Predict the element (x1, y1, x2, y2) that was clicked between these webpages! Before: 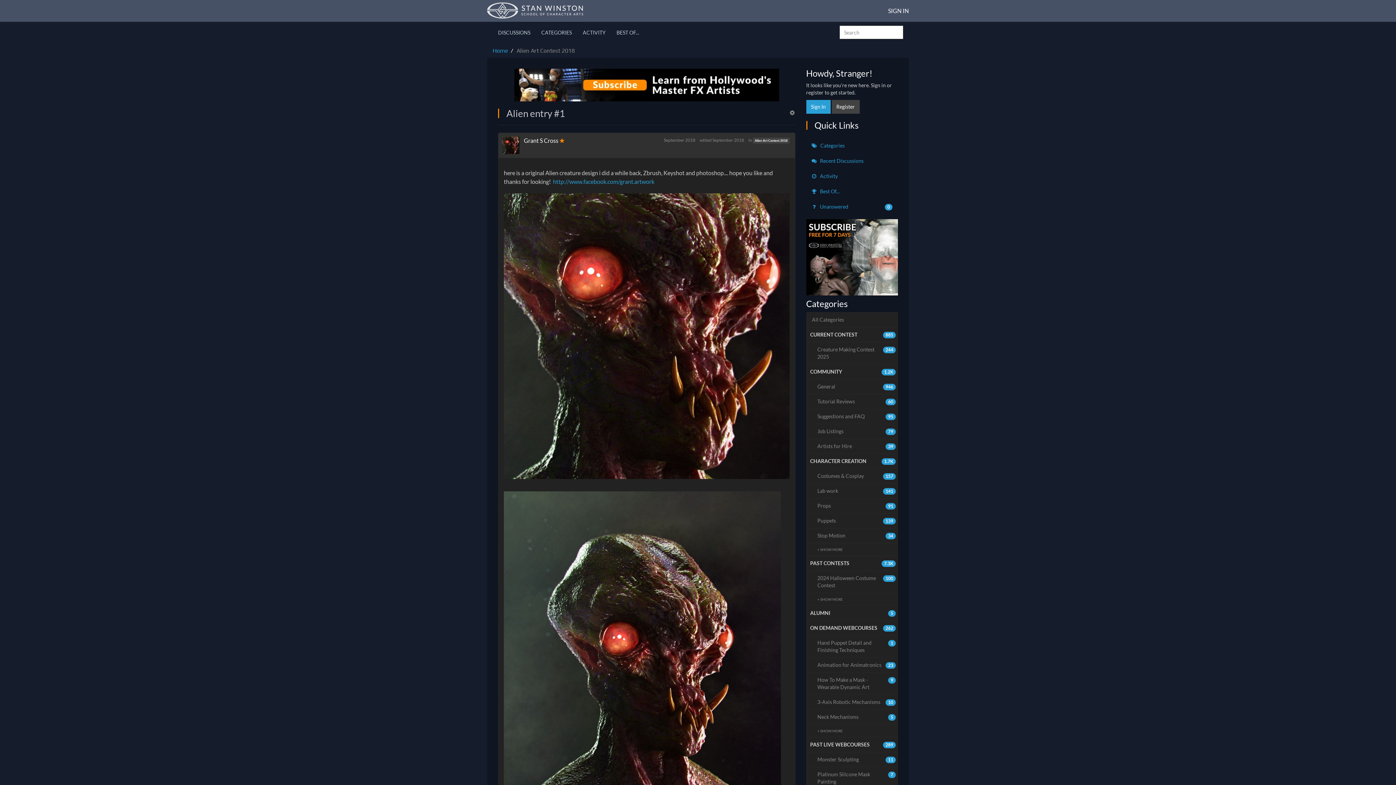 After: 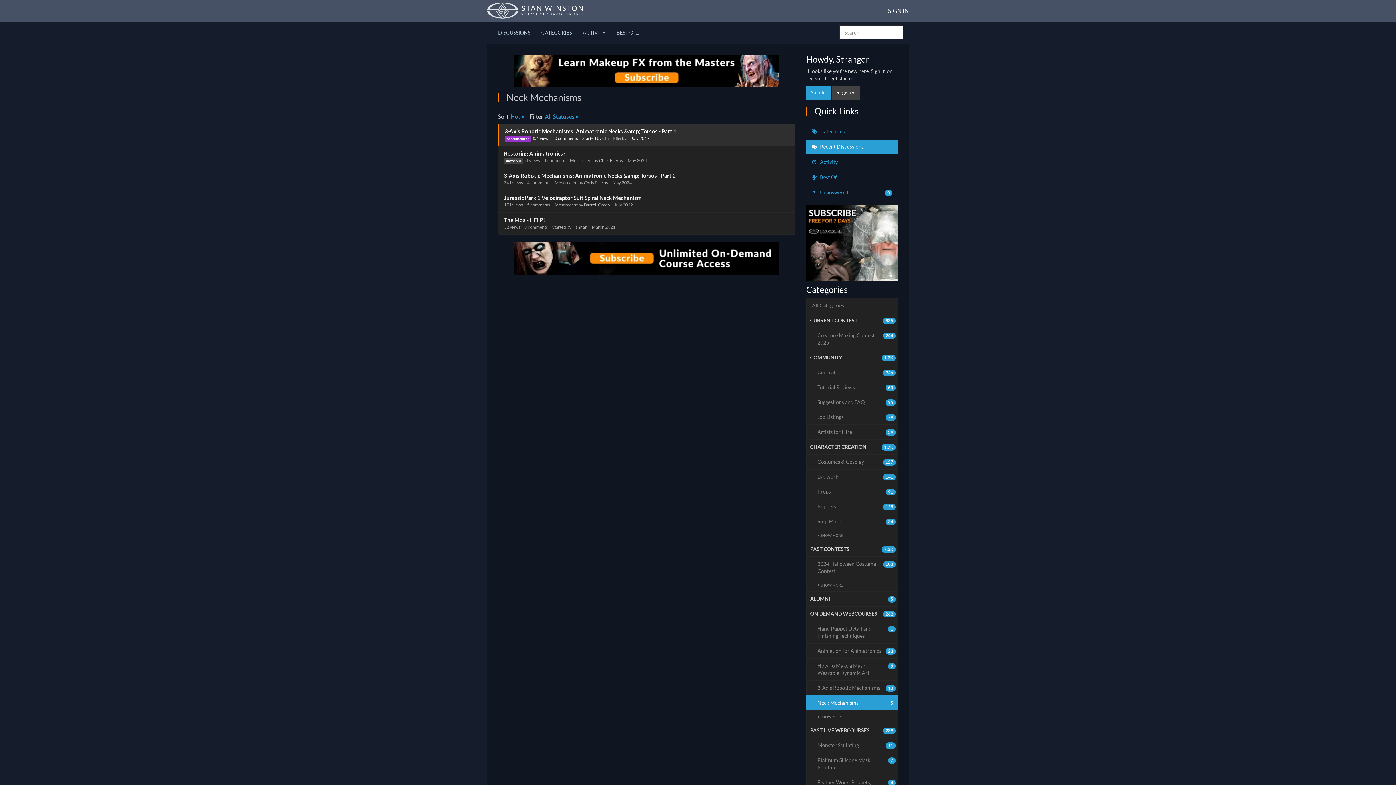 Action: bbox: (806, 709, 898, 725) label: 5
Neck Mechanisms